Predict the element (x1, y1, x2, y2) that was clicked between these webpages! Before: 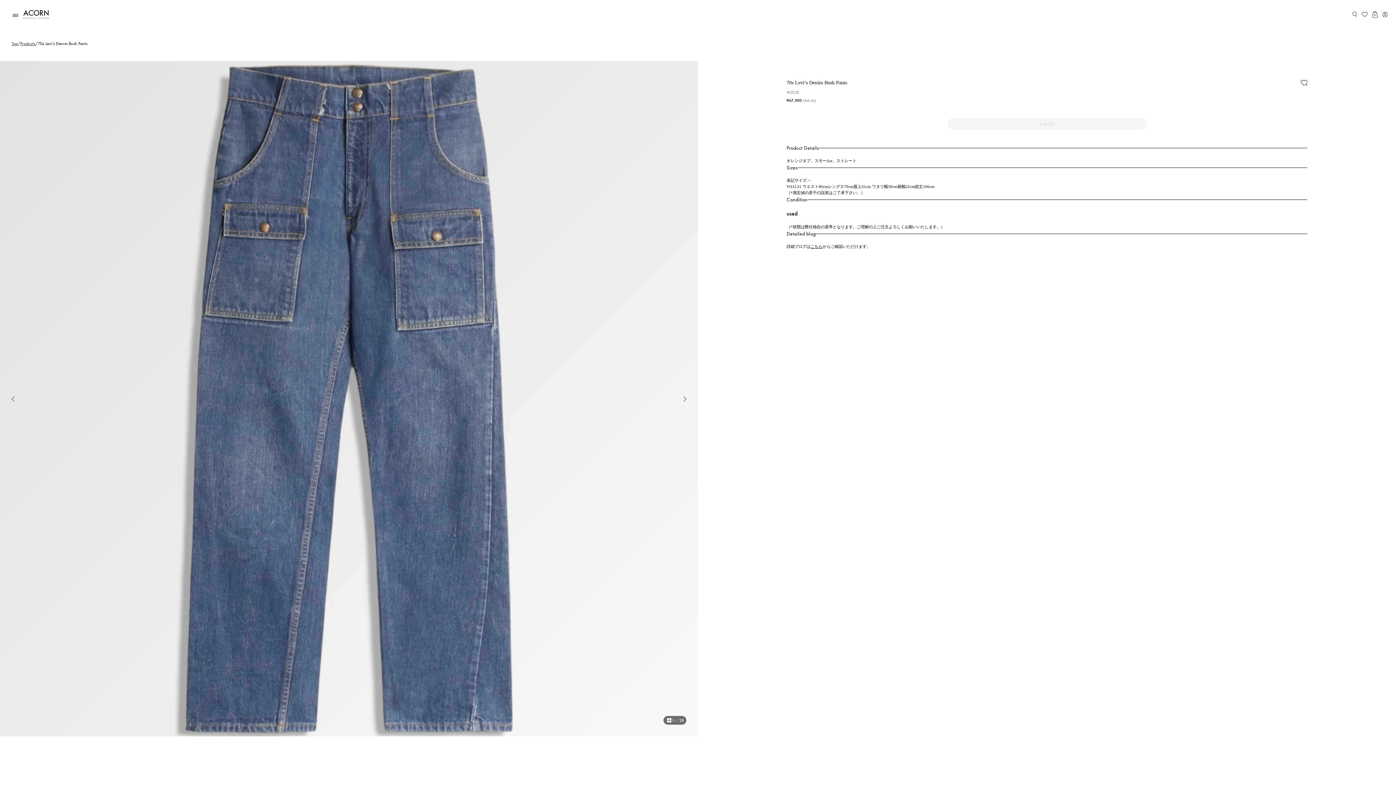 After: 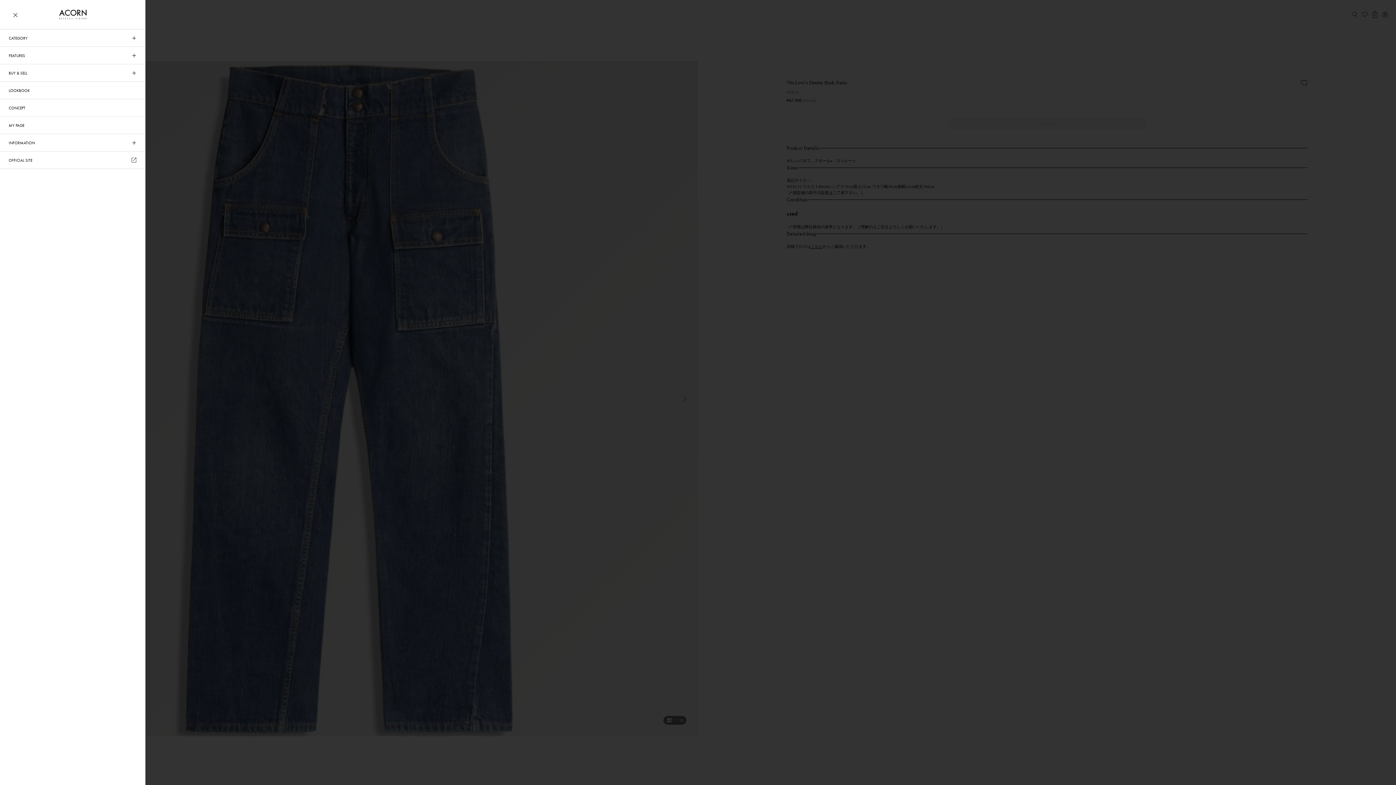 Action: bbox: (12, 14, 18, 17)